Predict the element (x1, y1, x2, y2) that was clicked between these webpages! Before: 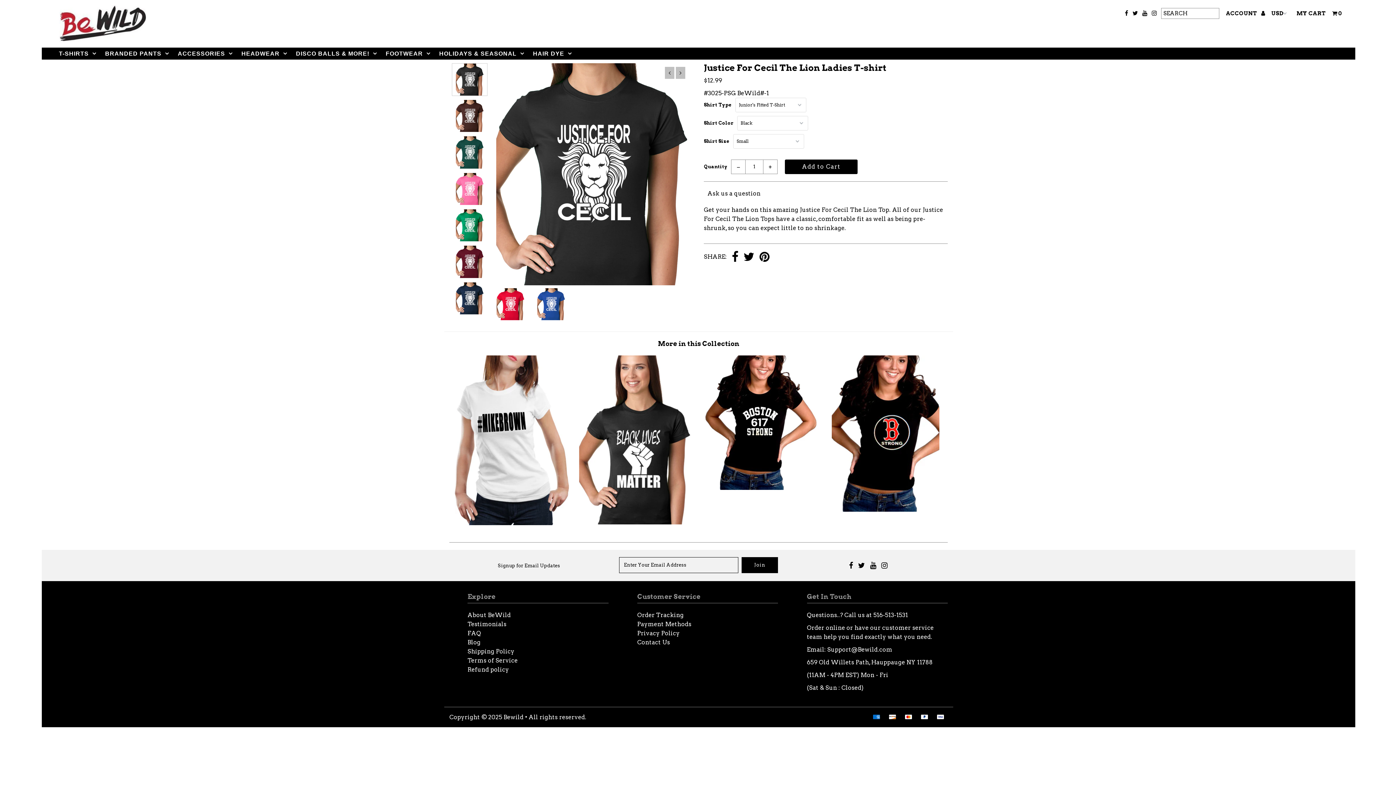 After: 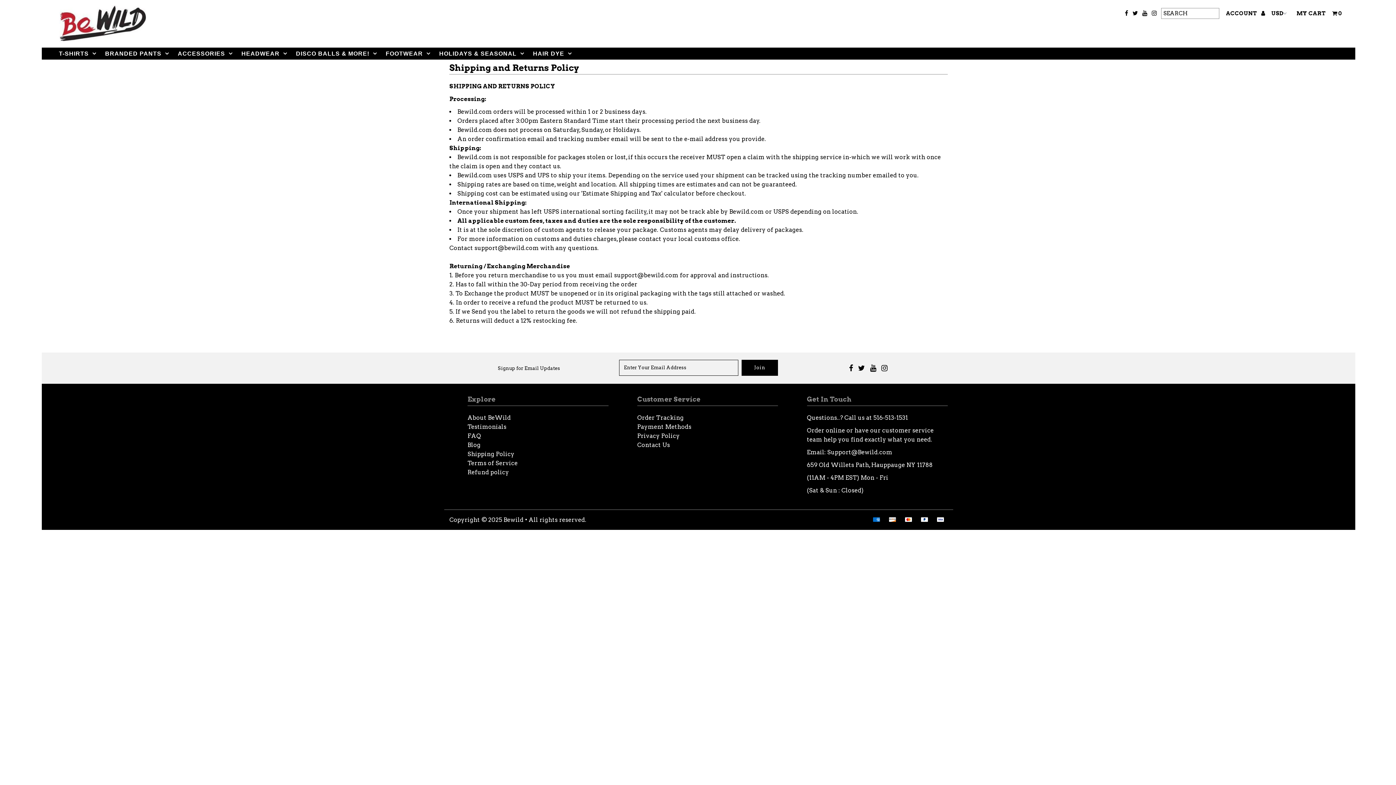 Action: bbox: (467, 648, 514, 655) label: Shipping Policy